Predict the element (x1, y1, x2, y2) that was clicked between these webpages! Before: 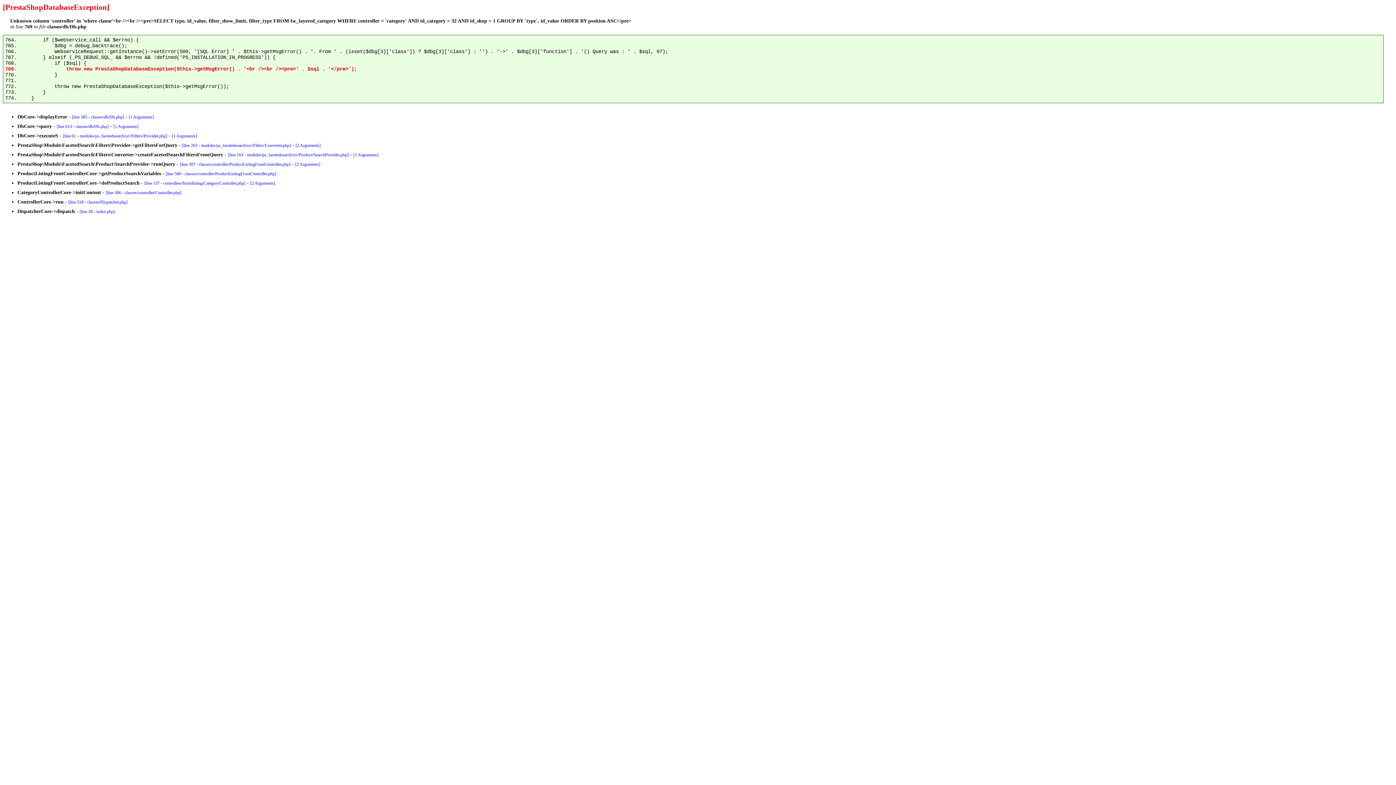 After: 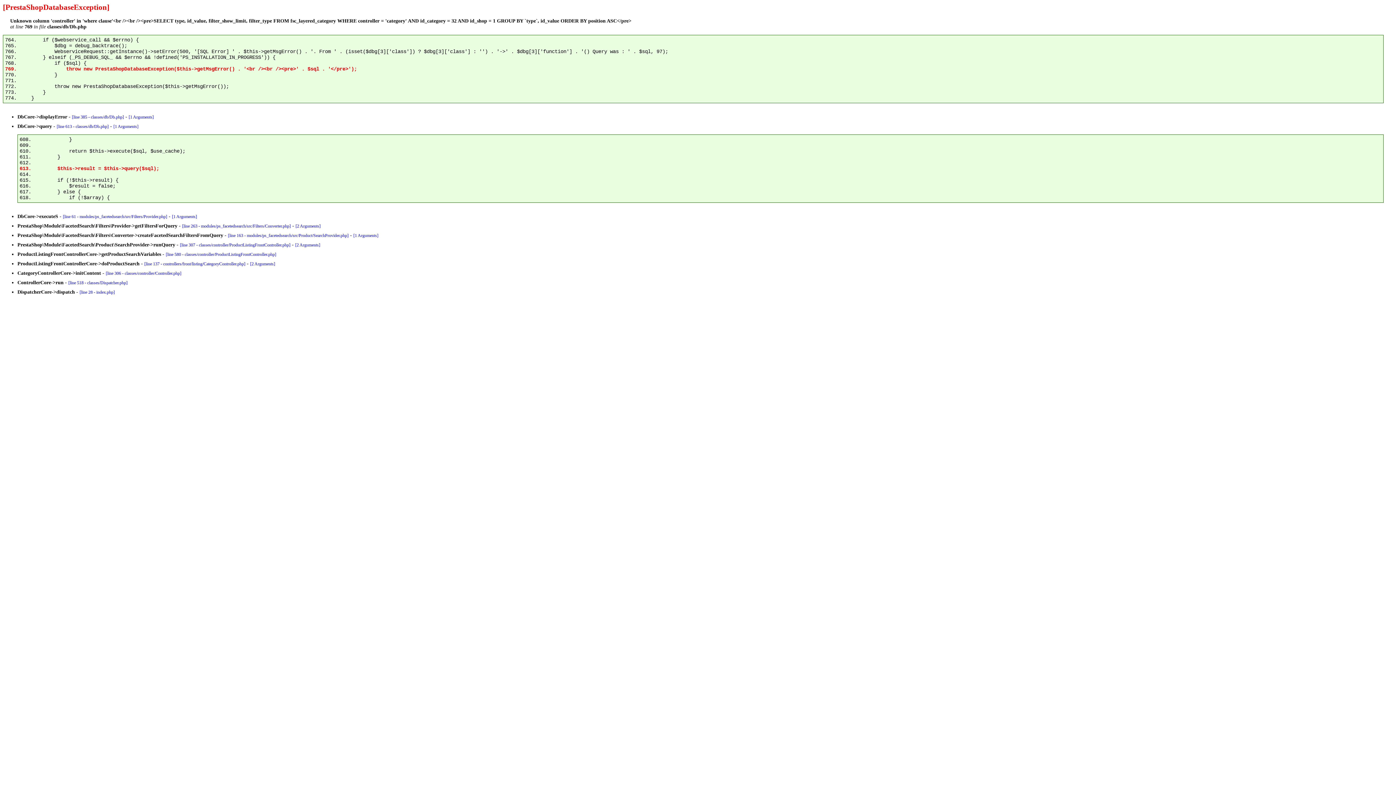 Action: label: [line 613 - classes/db/Db.php] bbox: (56, 124, 108, 129)